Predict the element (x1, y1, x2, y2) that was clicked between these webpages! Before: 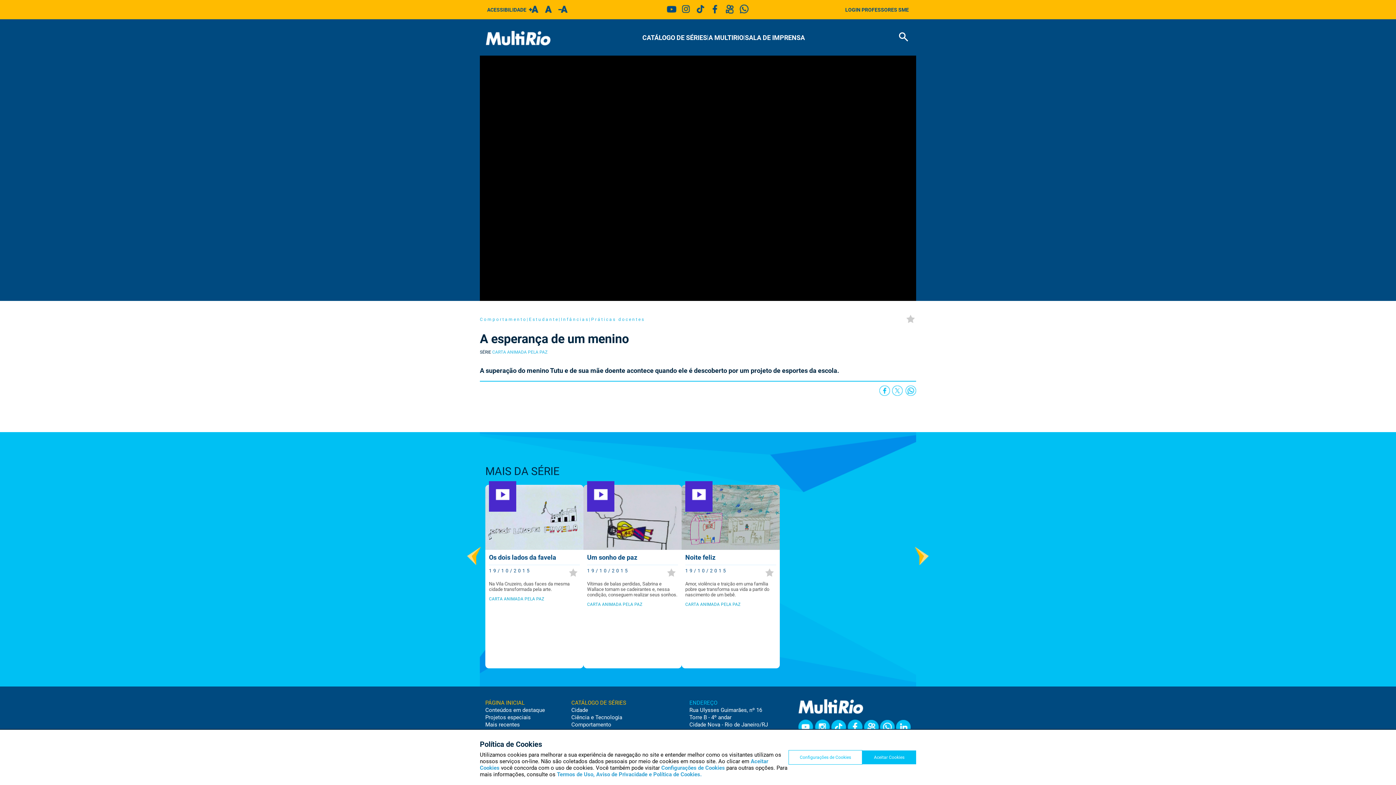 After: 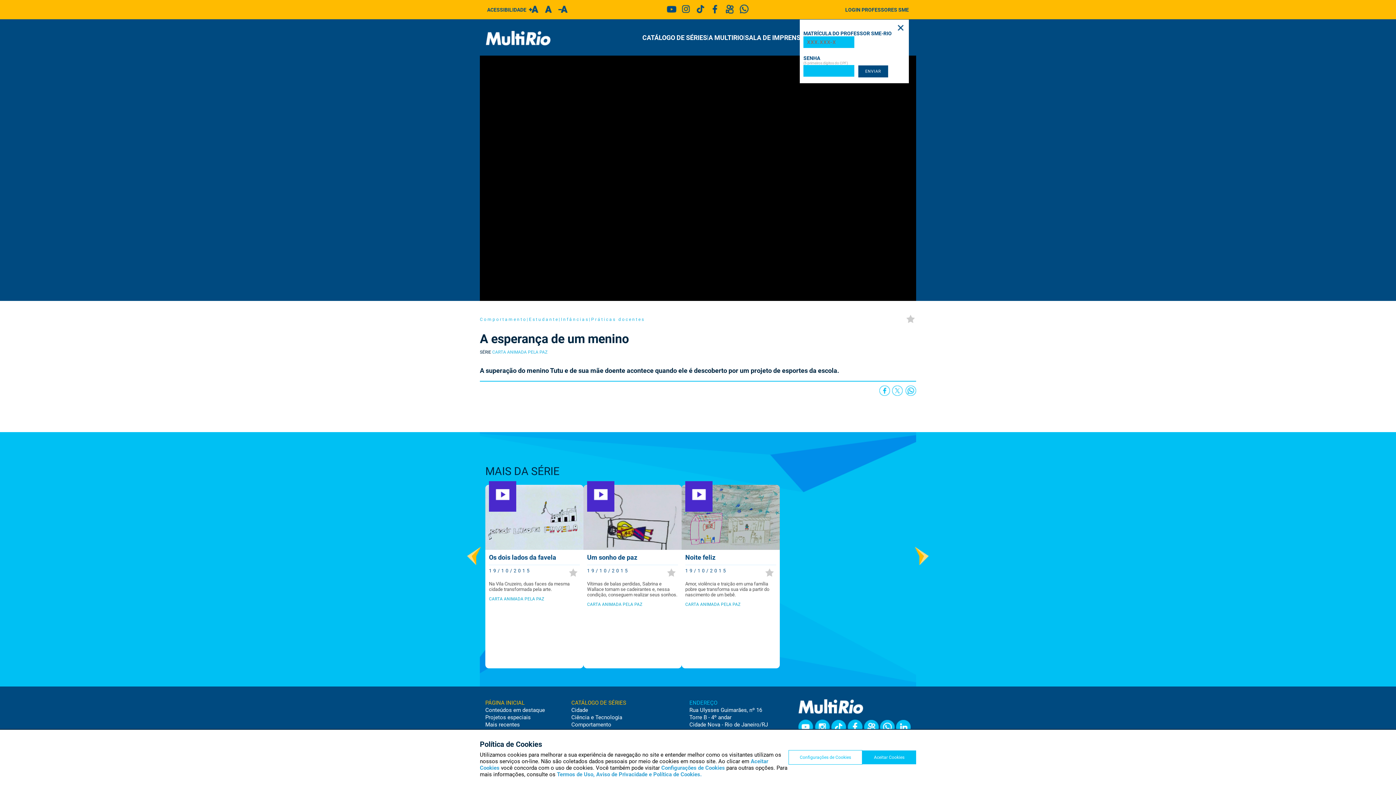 Action: label: LOGIN PROFESSORES SME bbox: (845, 6, 909, 12)